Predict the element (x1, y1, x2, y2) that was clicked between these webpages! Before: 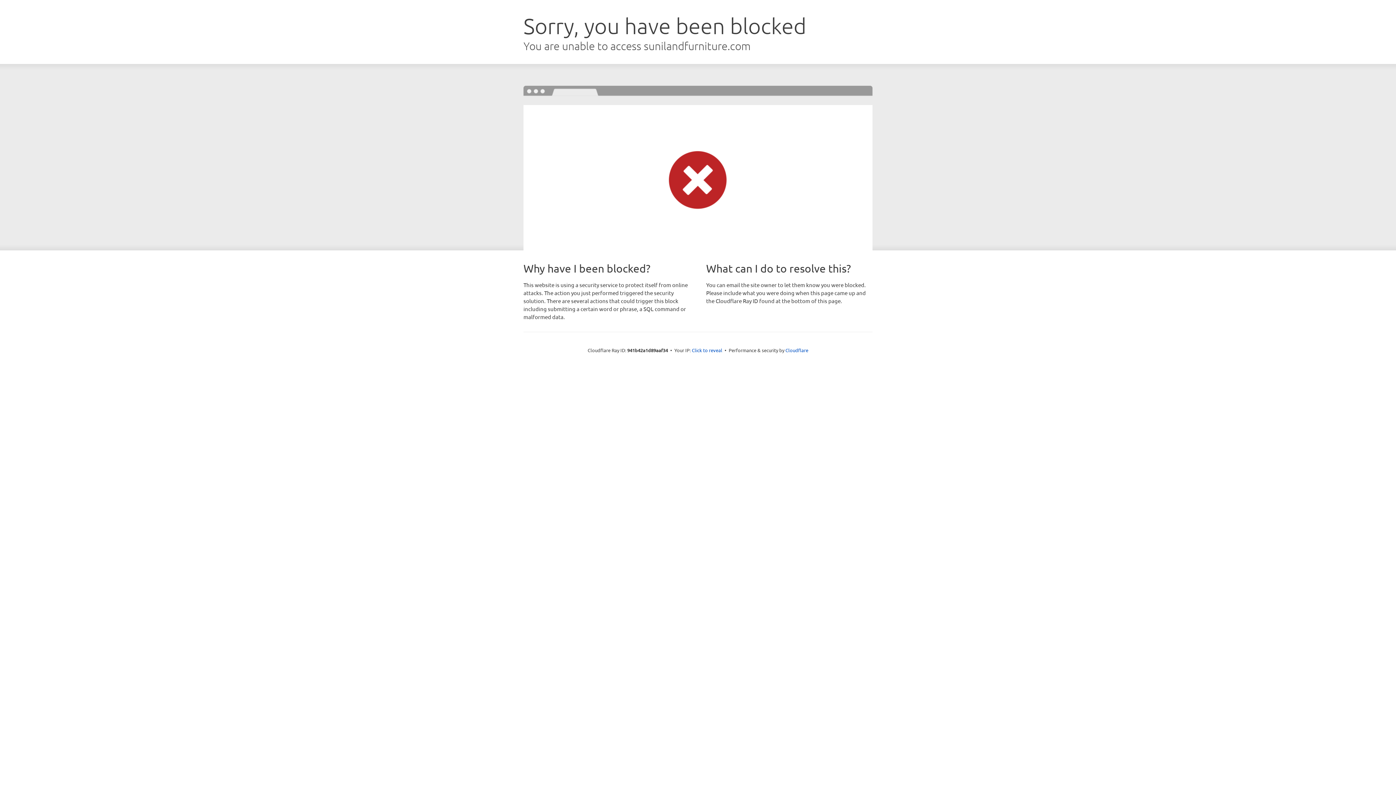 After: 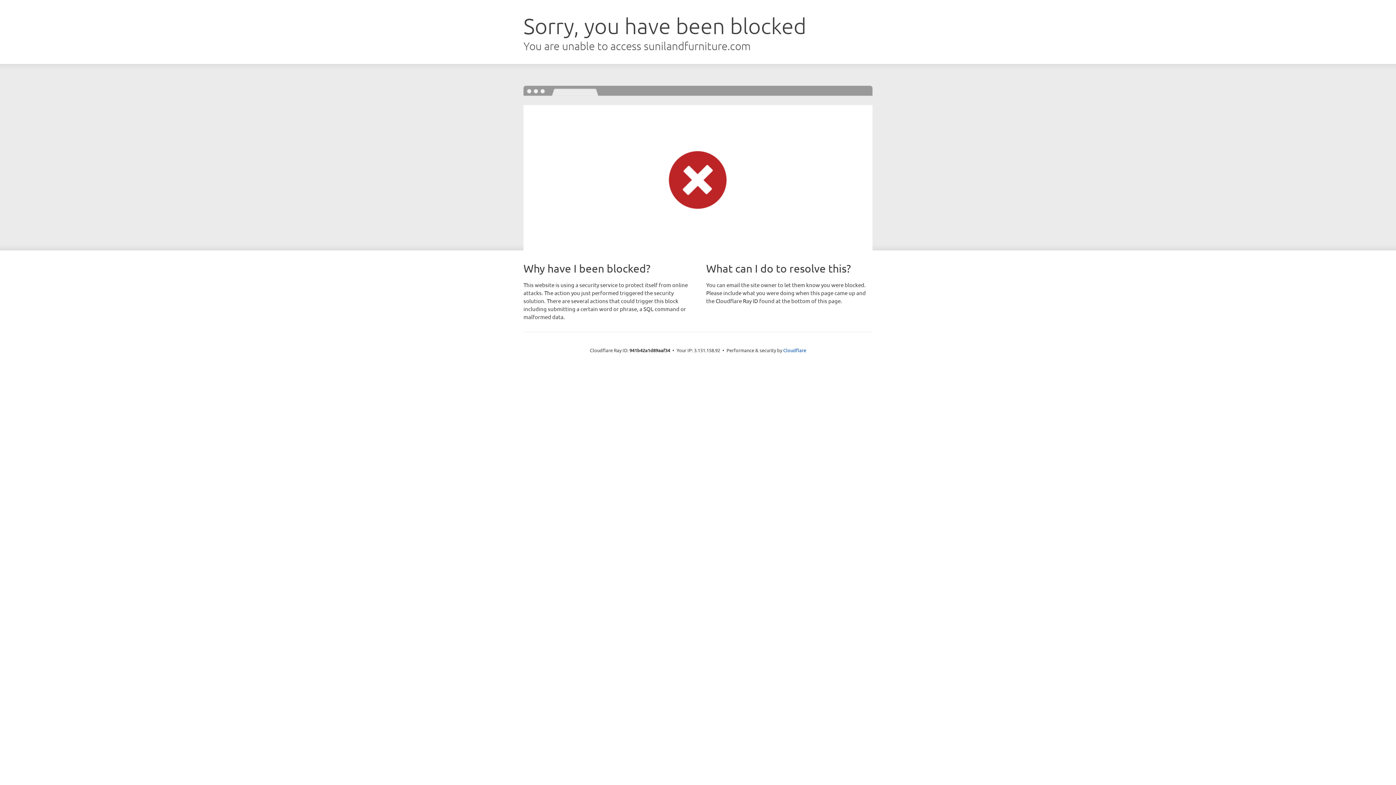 Action: label: Click to reveal bbox: (692, 346, 722, 353)